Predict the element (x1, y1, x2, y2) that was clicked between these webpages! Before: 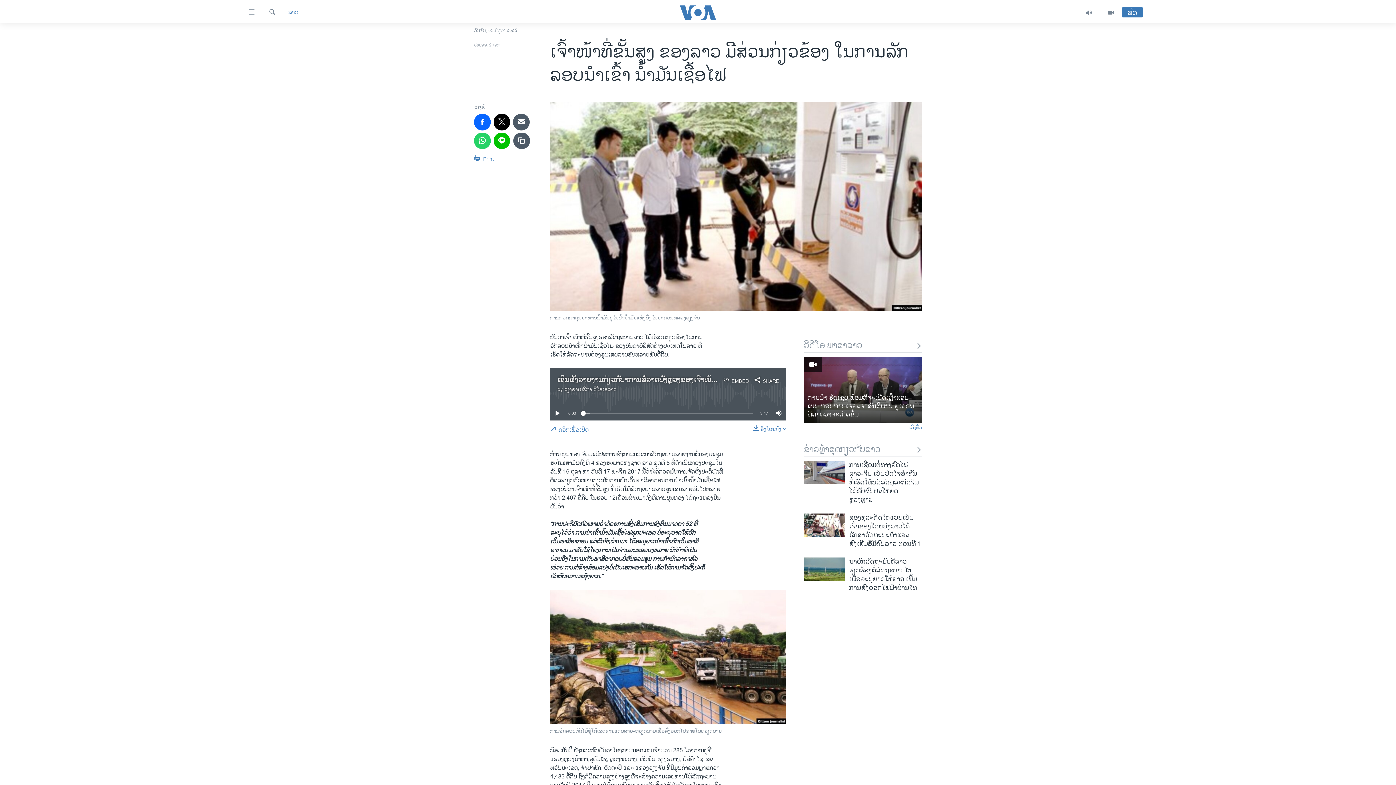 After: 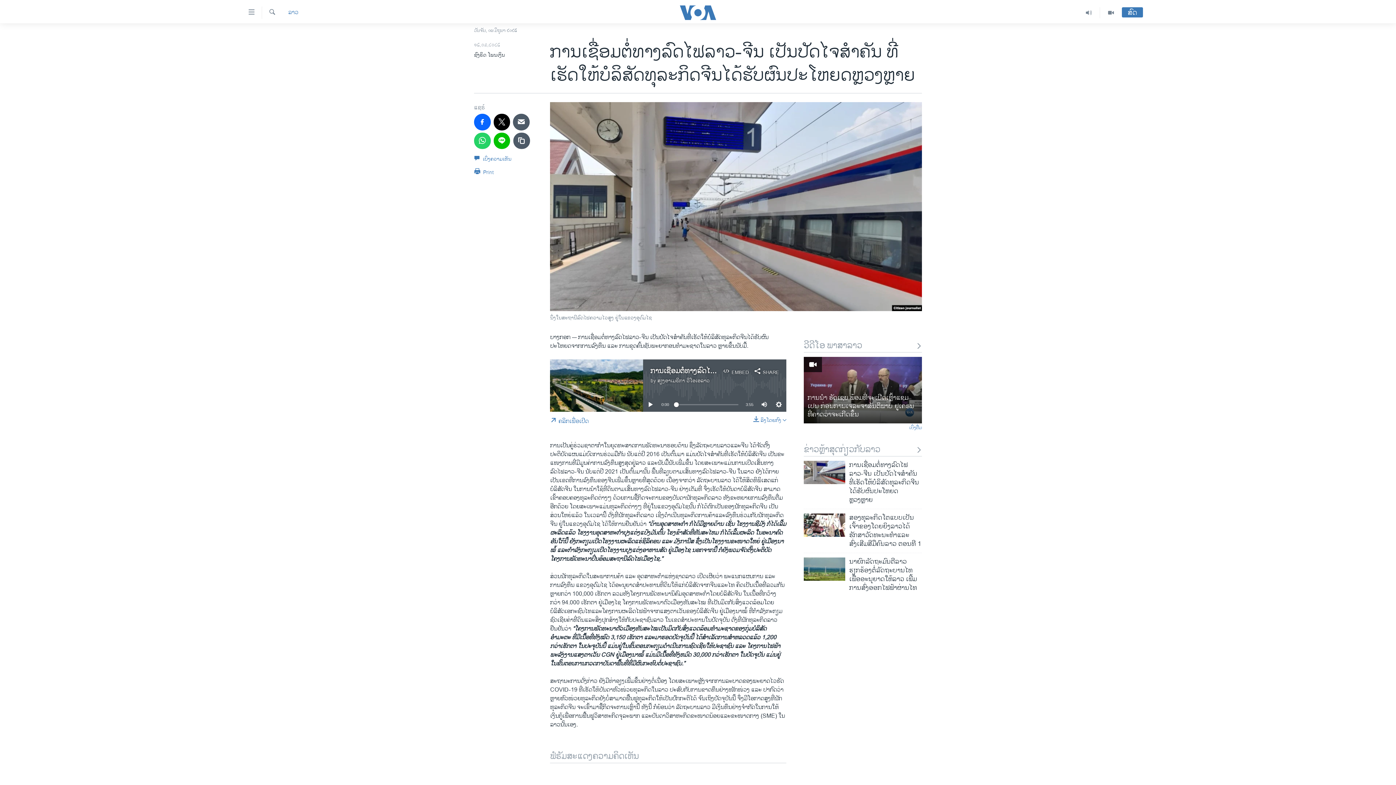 Action: bbox: (804, 461, 845, 484)